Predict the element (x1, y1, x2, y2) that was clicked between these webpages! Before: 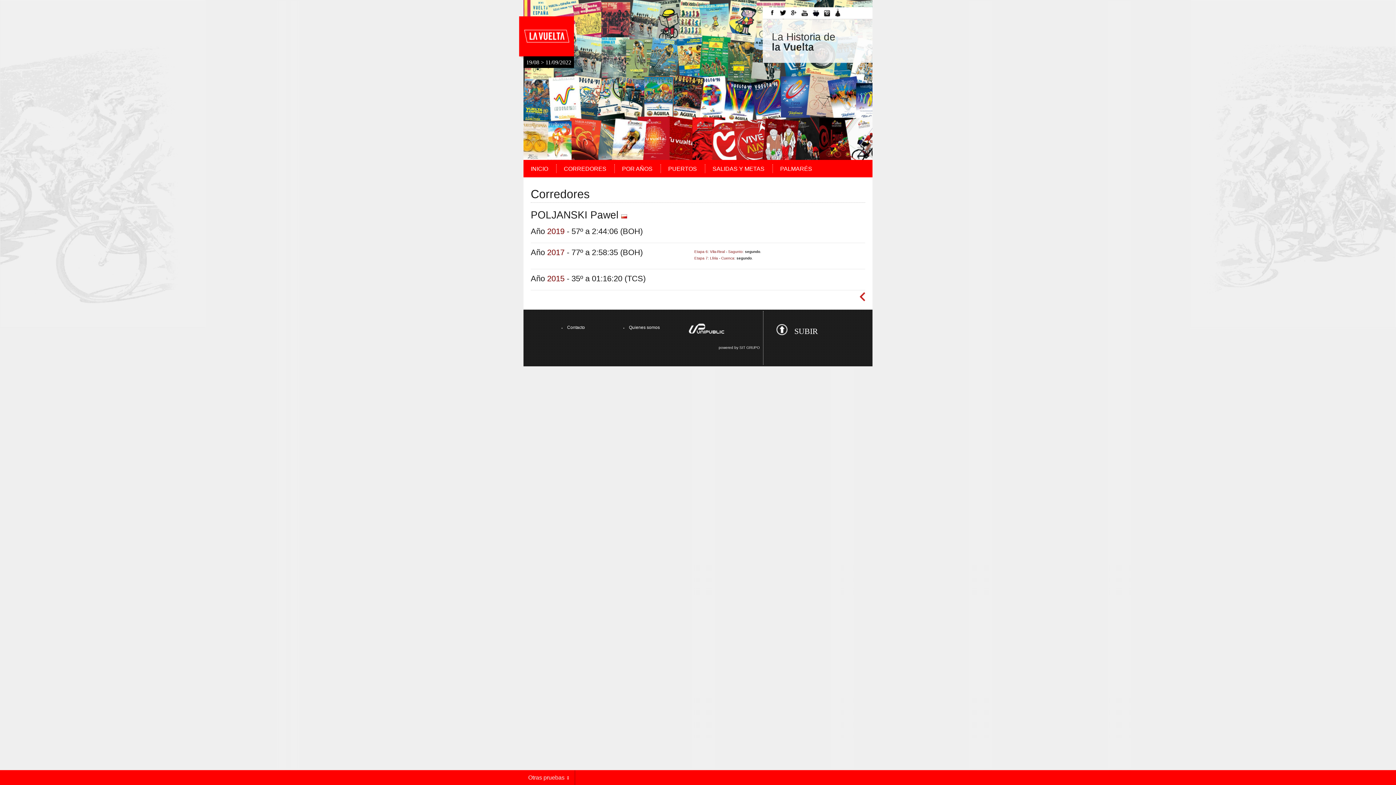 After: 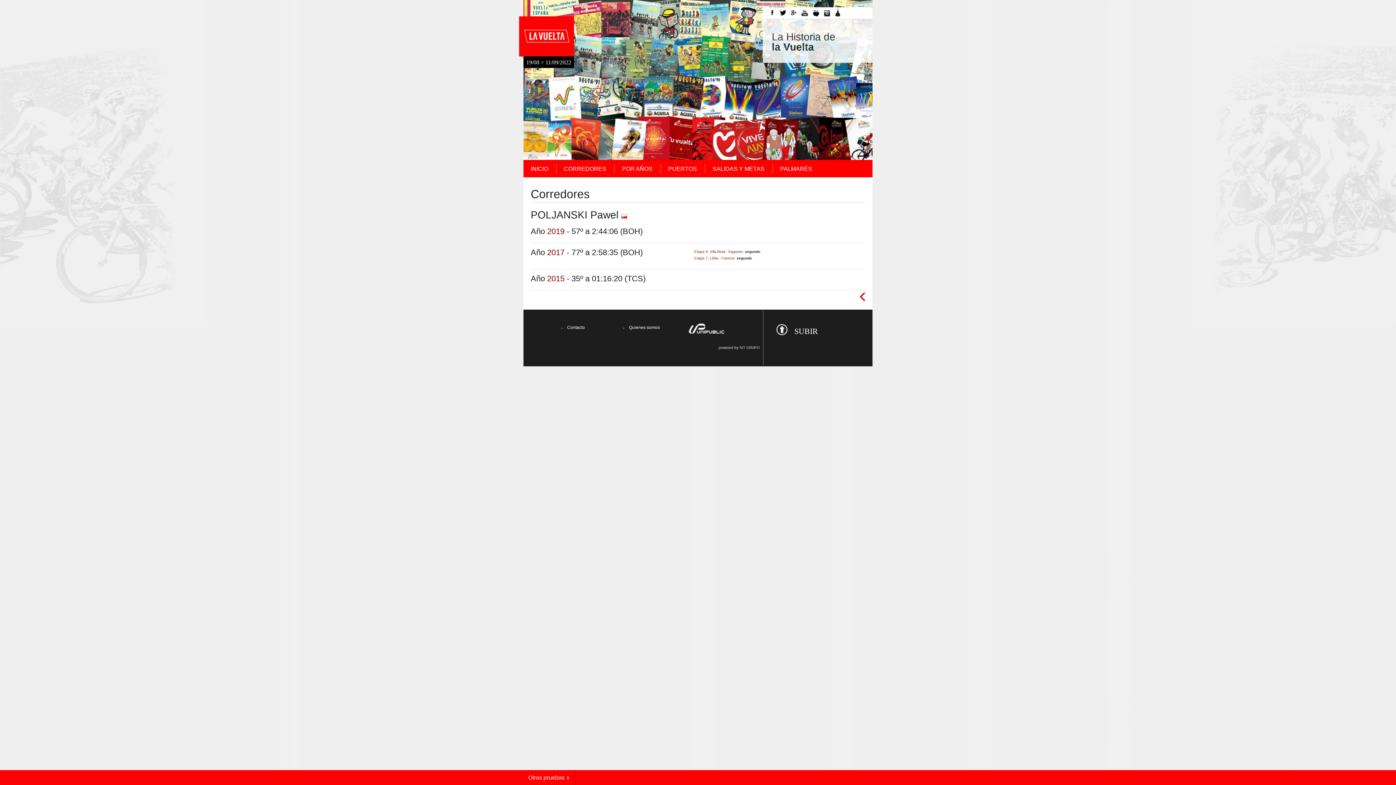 Action: bbox: (567, 325, 585, 330) label: Contacto